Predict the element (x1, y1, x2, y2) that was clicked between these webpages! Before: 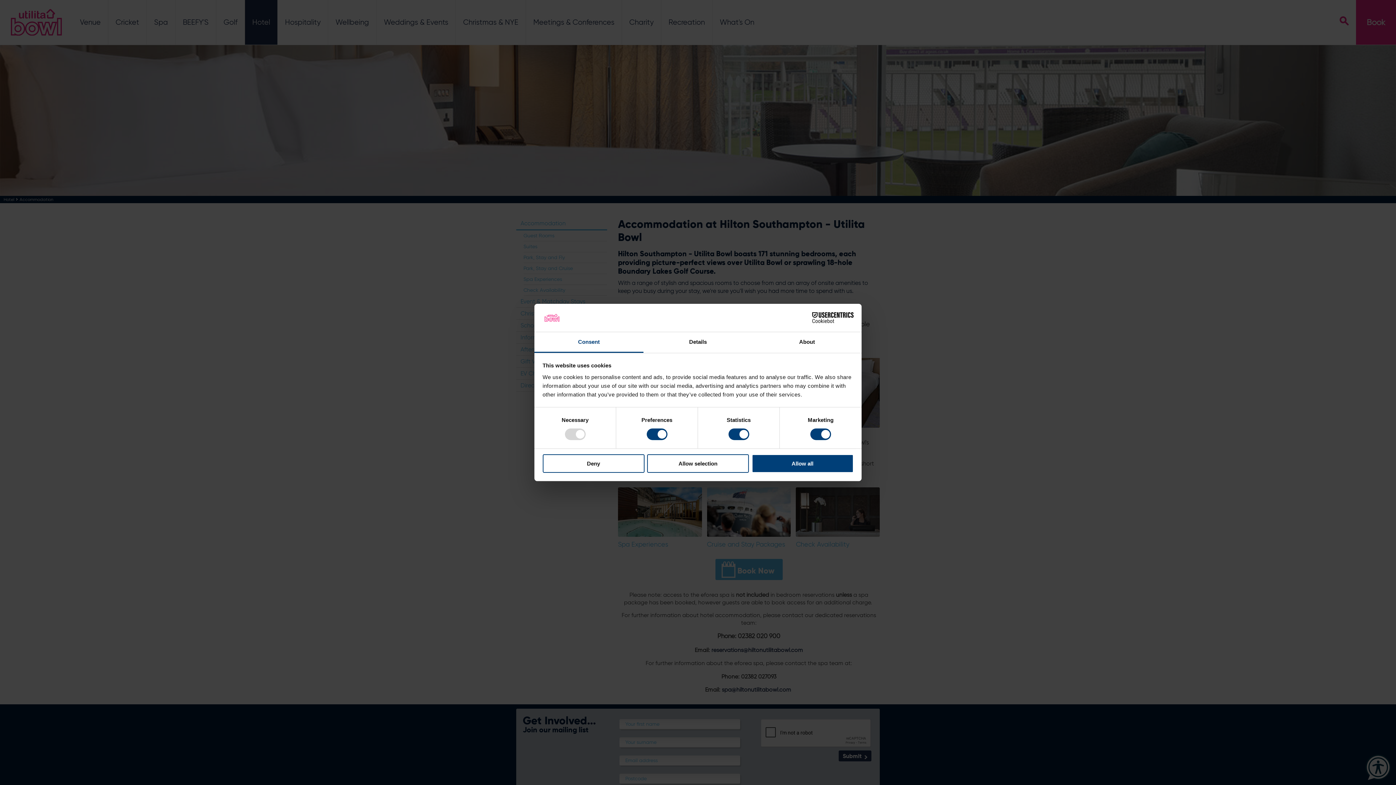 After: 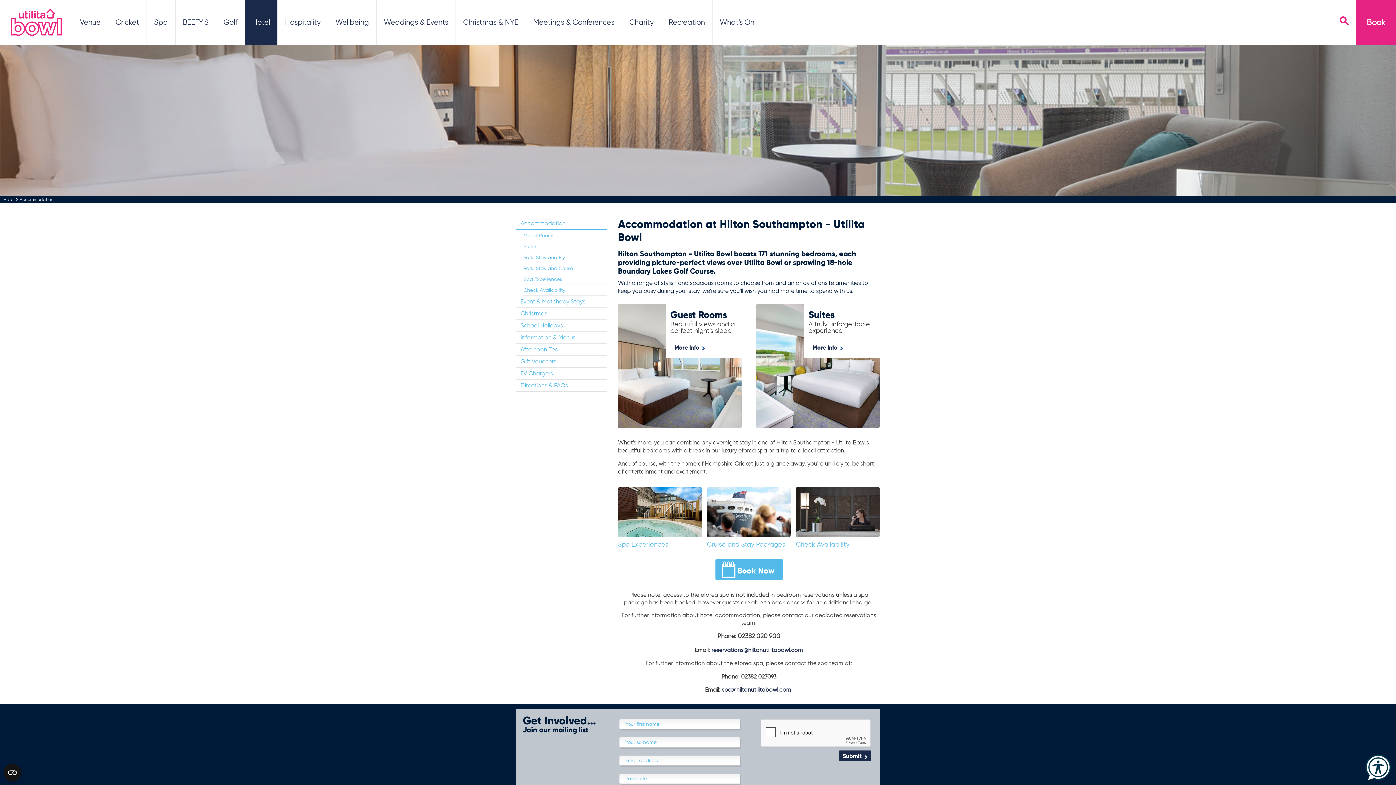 Action: label: Allow all bbox: (751, 454, 853, 472)